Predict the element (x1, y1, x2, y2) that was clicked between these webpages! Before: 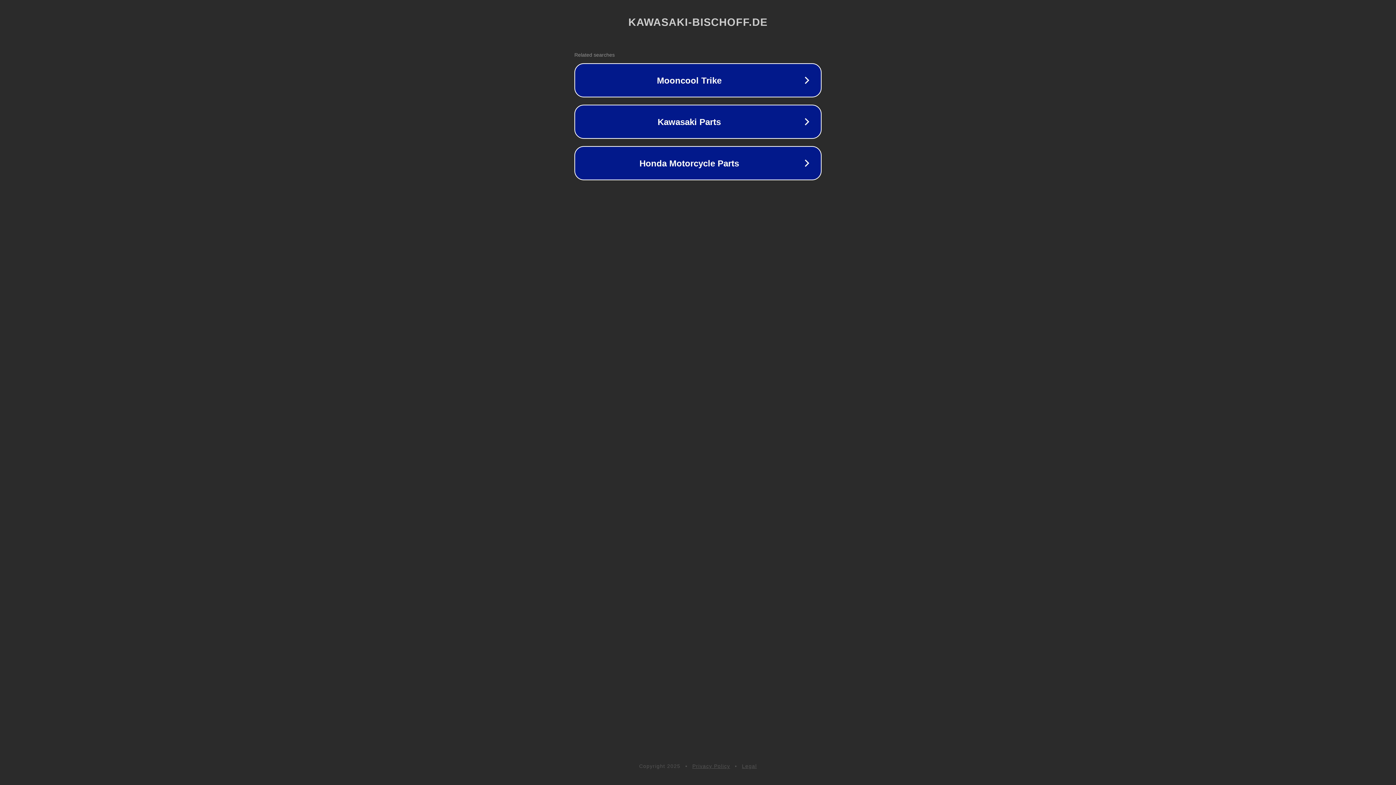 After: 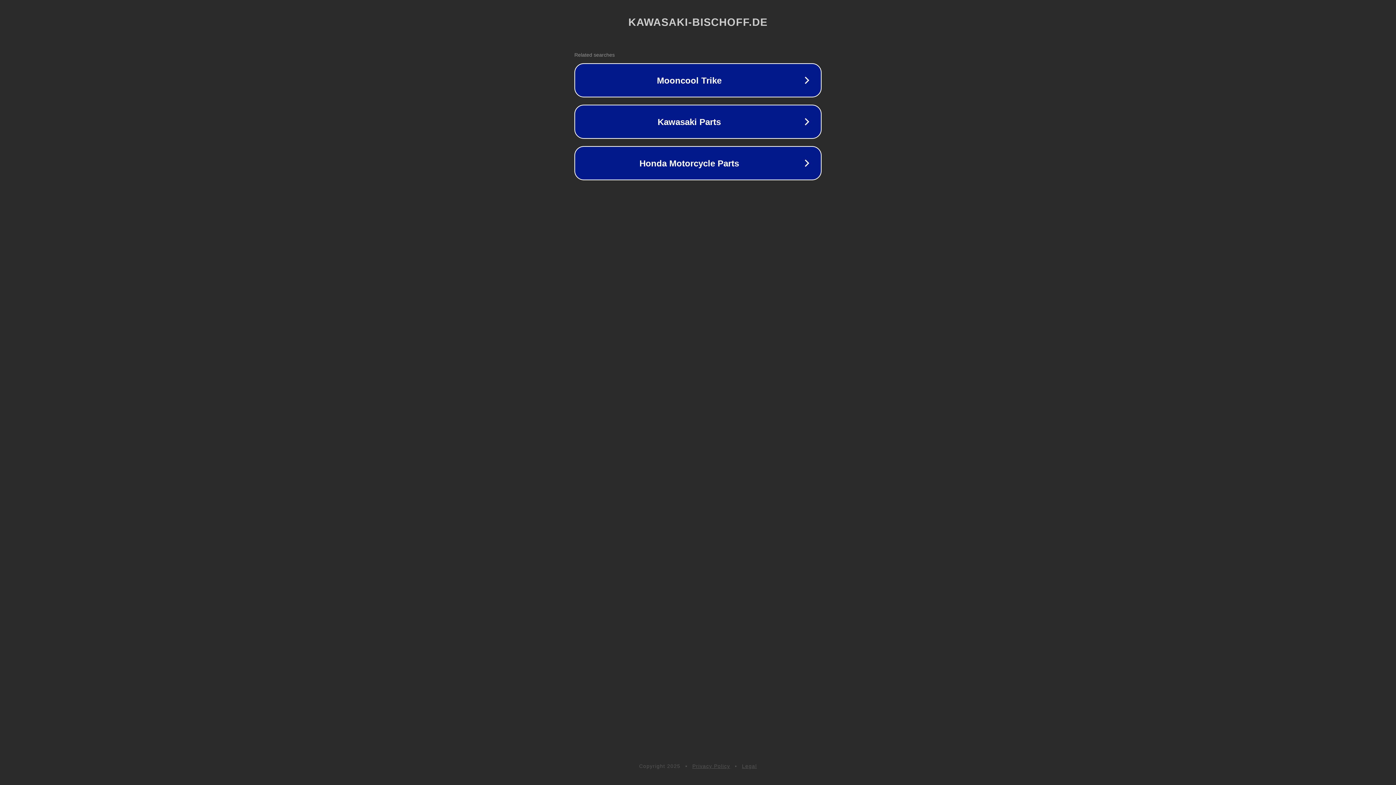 Action: bbox: (692, 763, 730, 769) label: Privacy Policy